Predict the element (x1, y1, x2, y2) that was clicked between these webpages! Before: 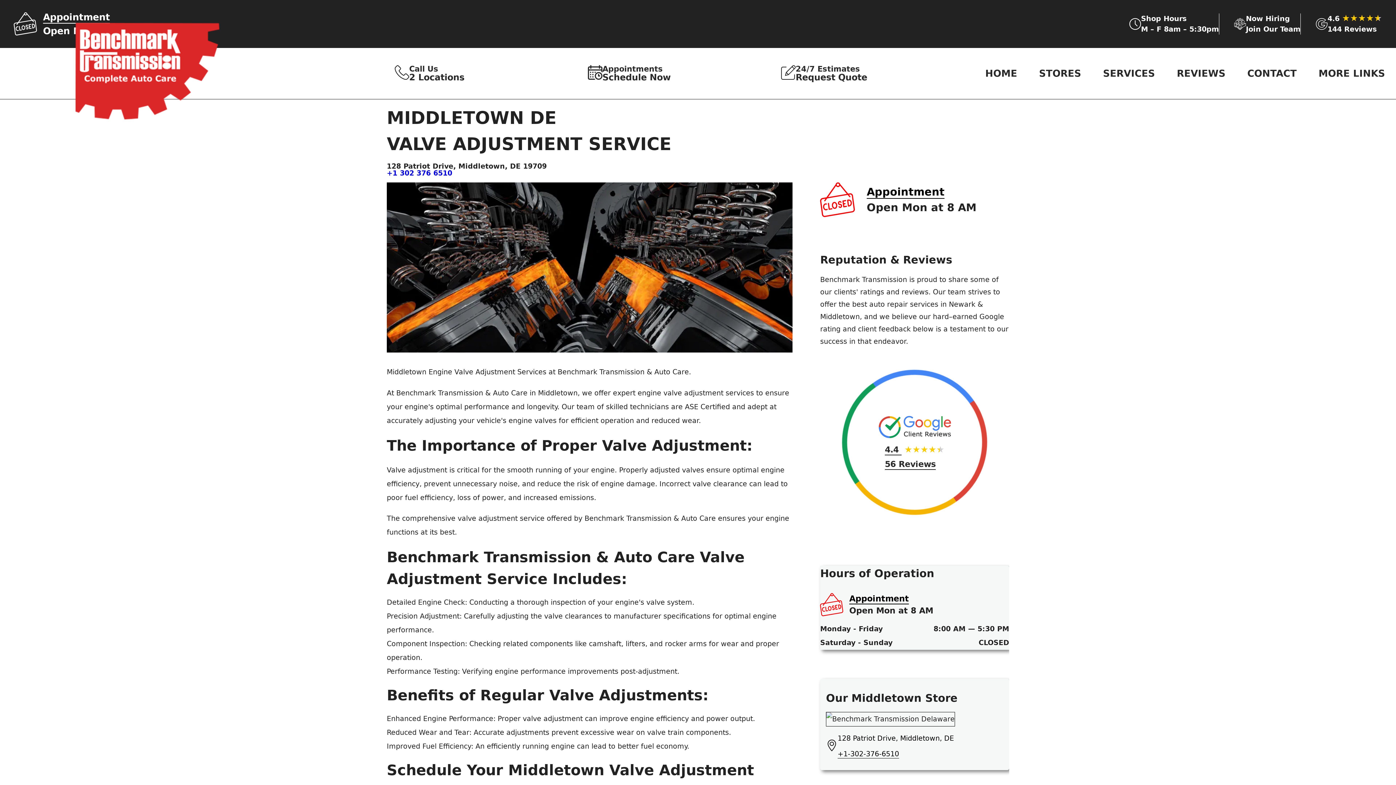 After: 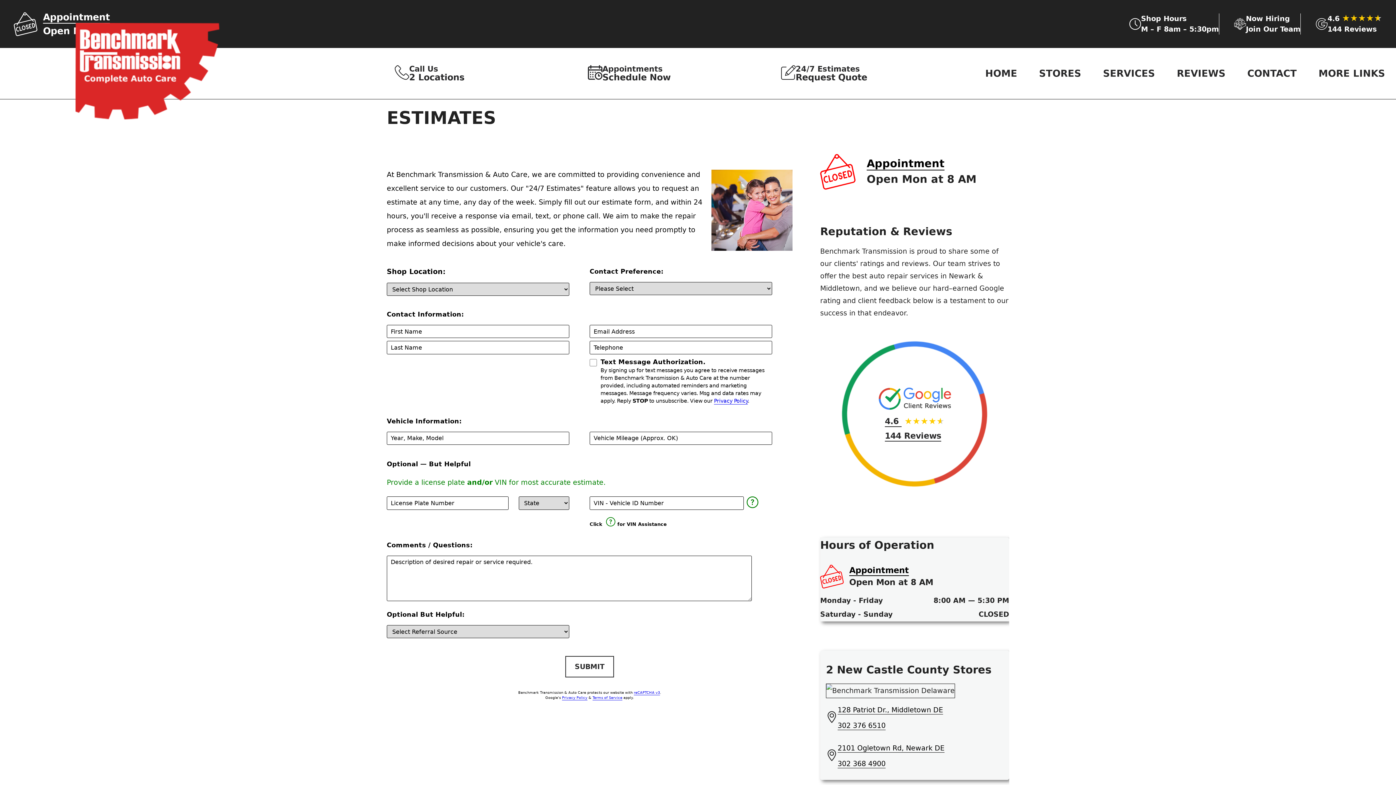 Action: label: 24/7 Estimates
Request Quote bbox: (781, 65, 872, 81)